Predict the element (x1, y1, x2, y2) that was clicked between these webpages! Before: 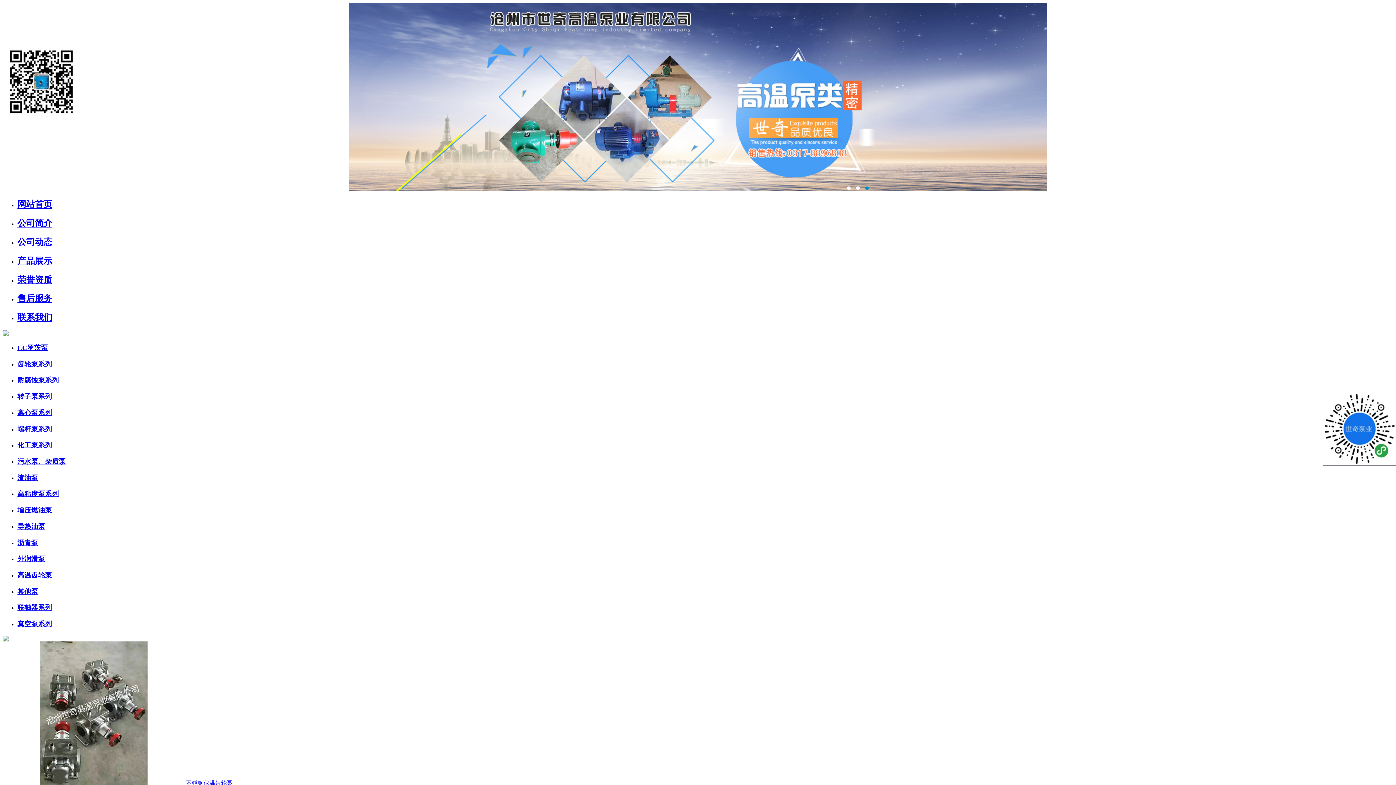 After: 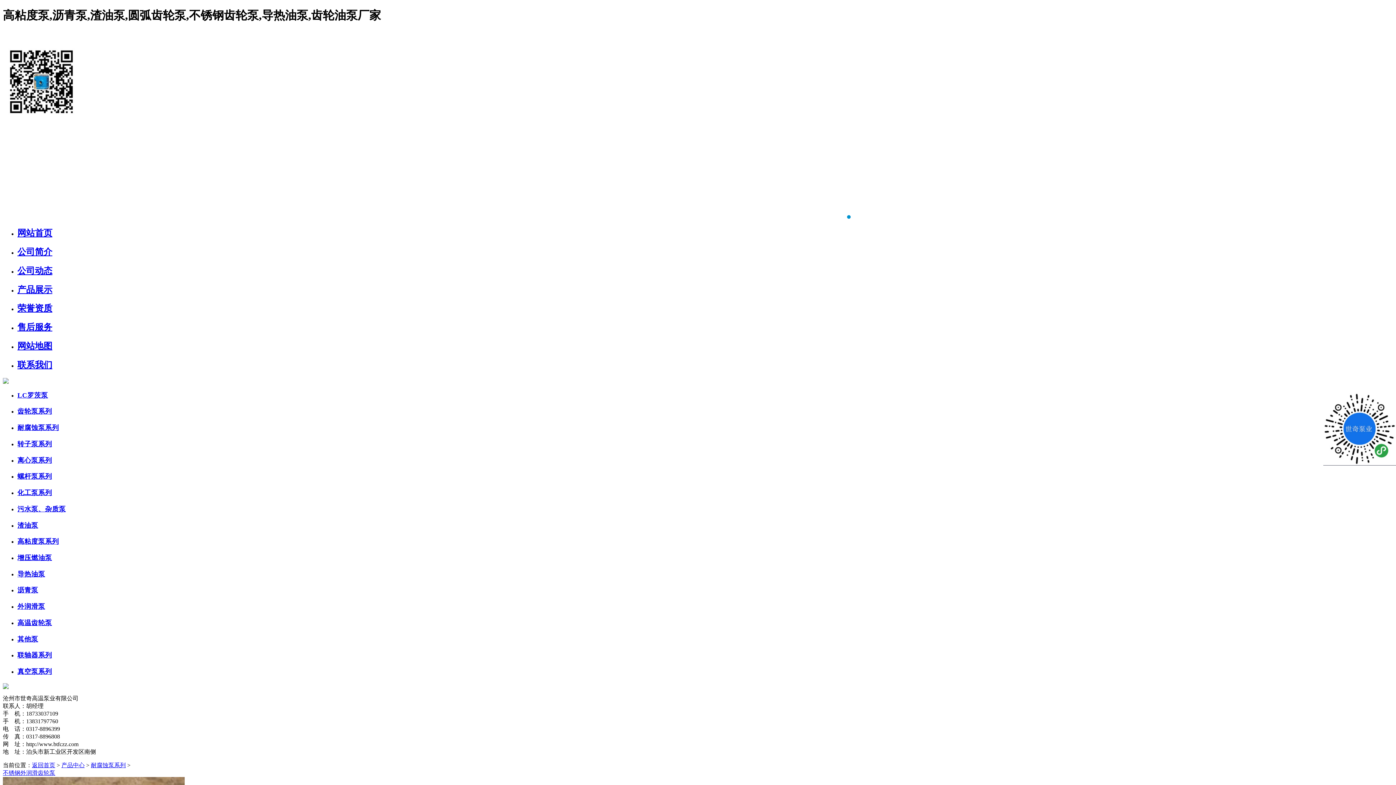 Action: bbox: (17, 375, 1393, 385) label: 耐腐蚀泵系列